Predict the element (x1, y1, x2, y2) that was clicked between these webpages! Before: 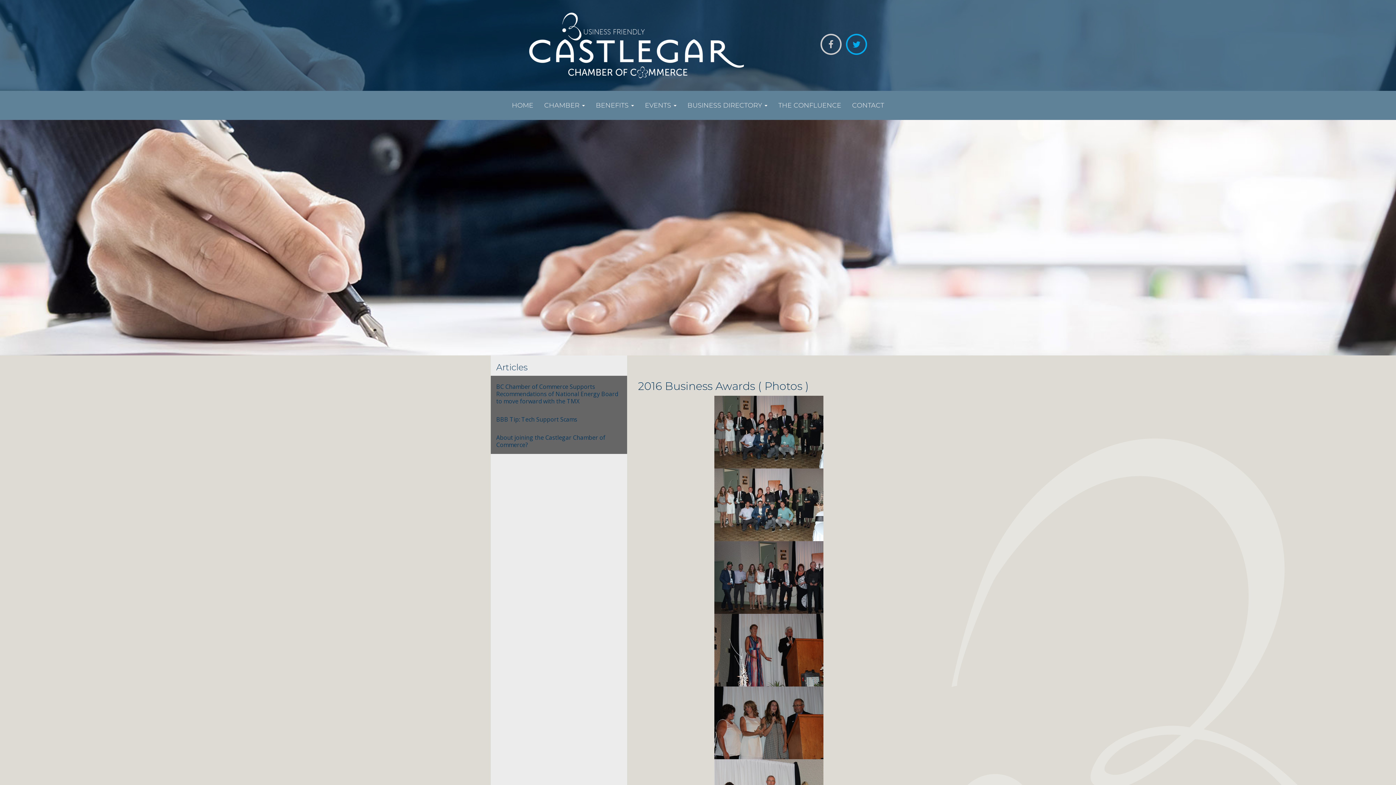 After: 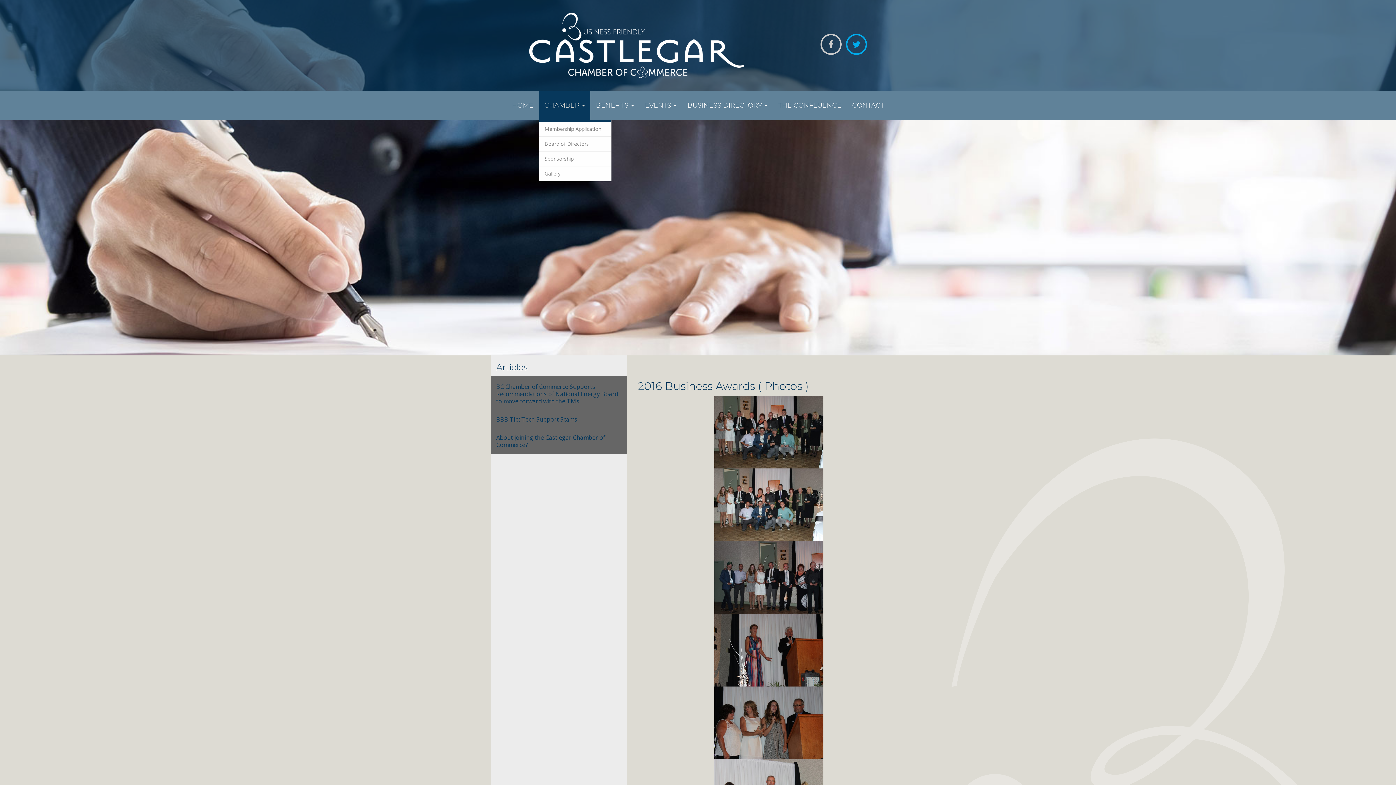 Action: bbox: (538, 90, 590, 120) label: CHAMBER 